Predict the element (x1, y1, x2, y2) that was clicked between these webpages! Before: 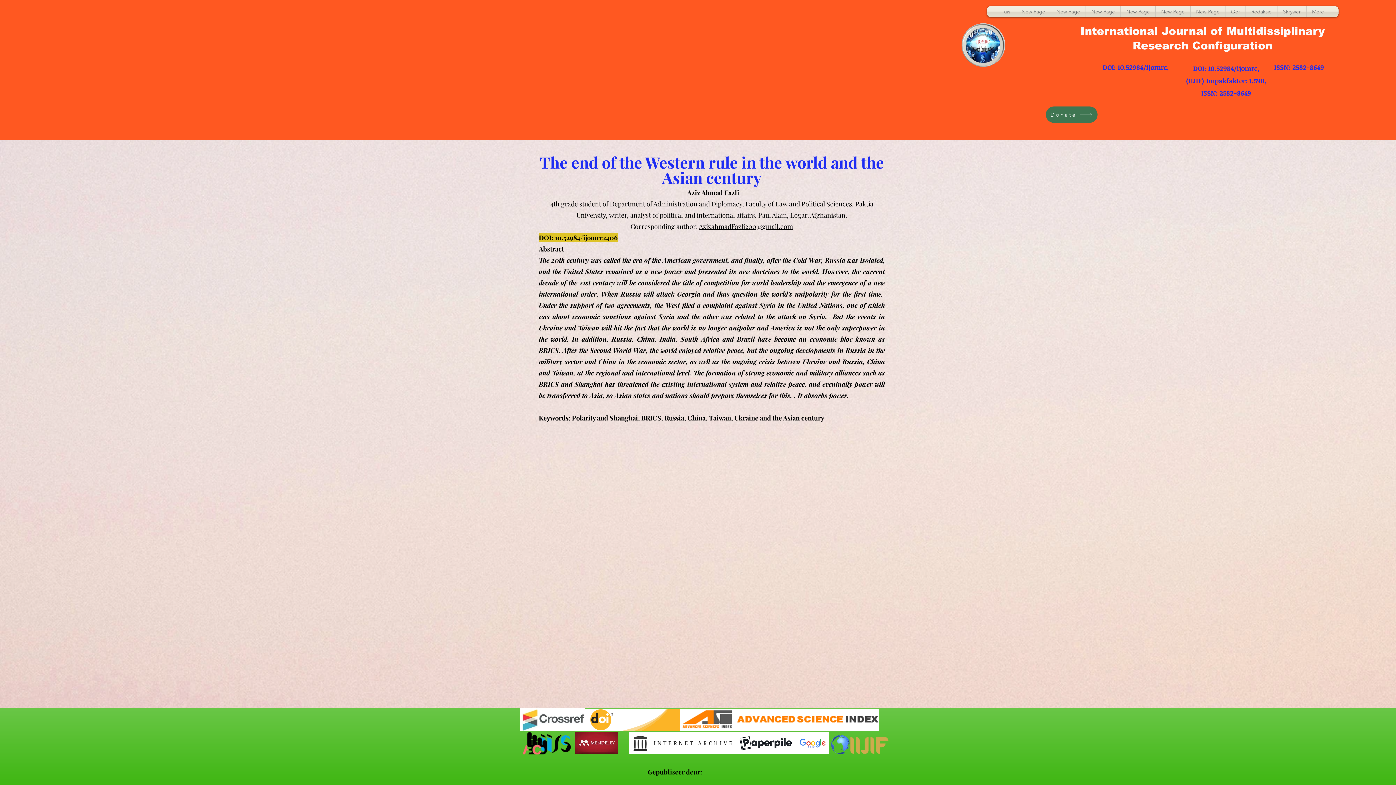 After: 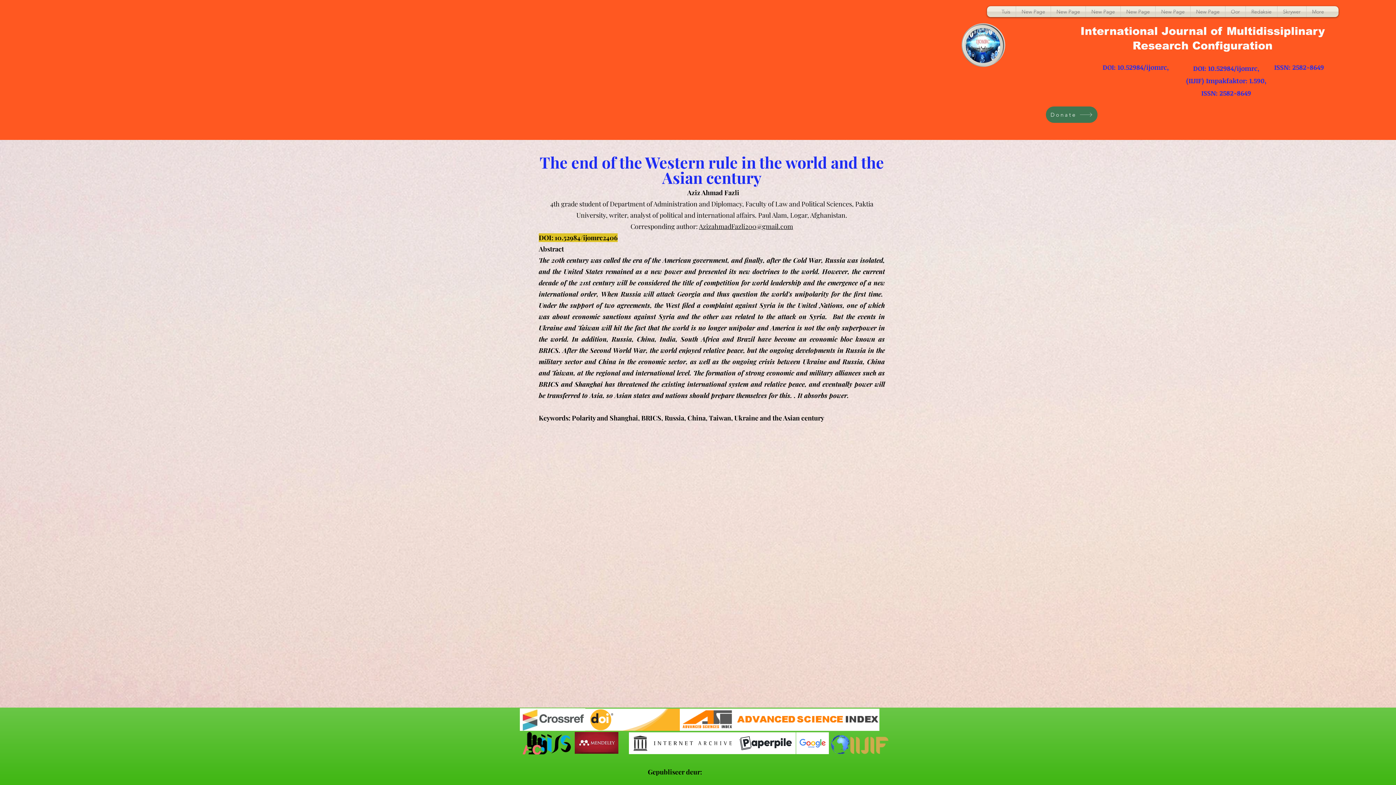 Action: bbox: (733, 732, 796, 754)